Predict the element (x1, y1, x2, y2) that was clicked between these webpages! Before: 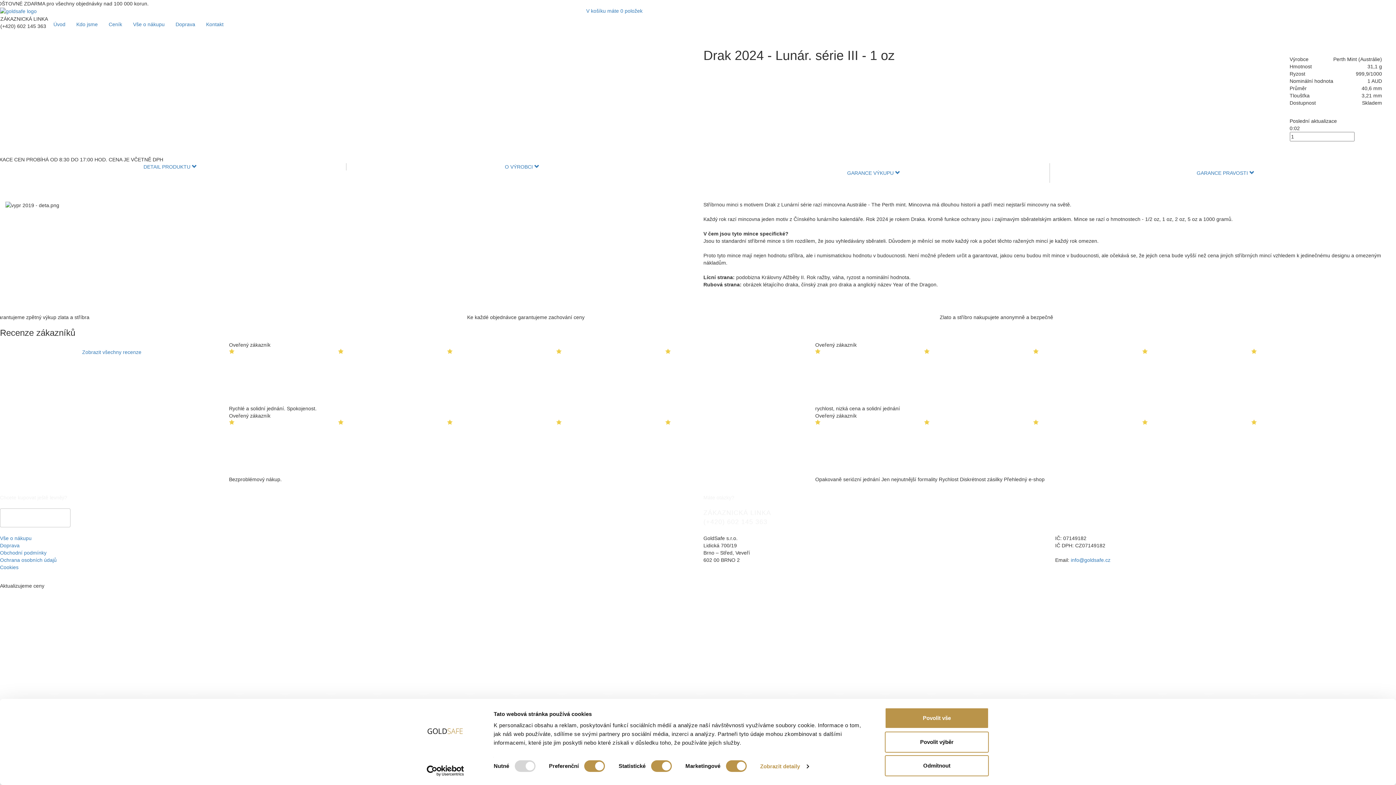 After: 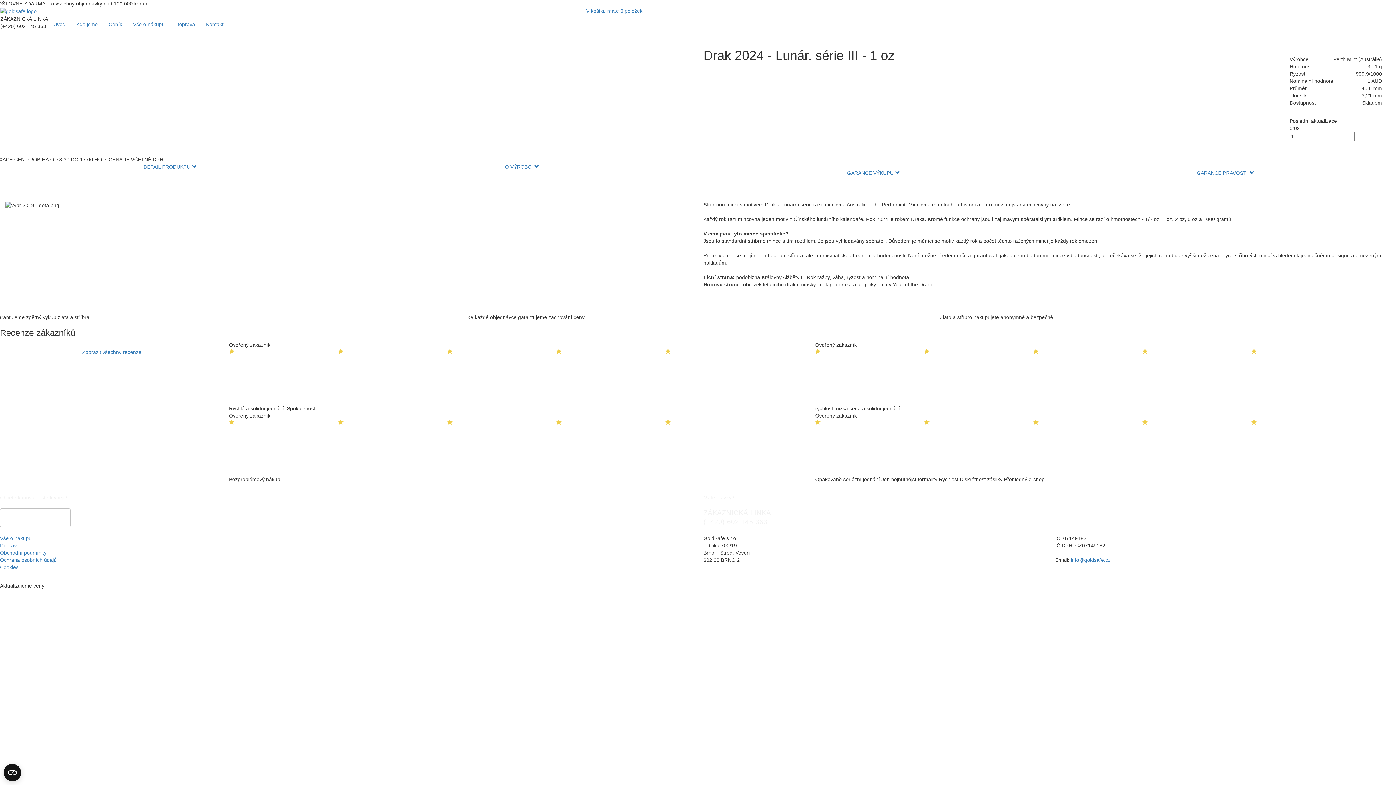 Action: label: Povolit výběr bbox: (885, 731, 989, 752)